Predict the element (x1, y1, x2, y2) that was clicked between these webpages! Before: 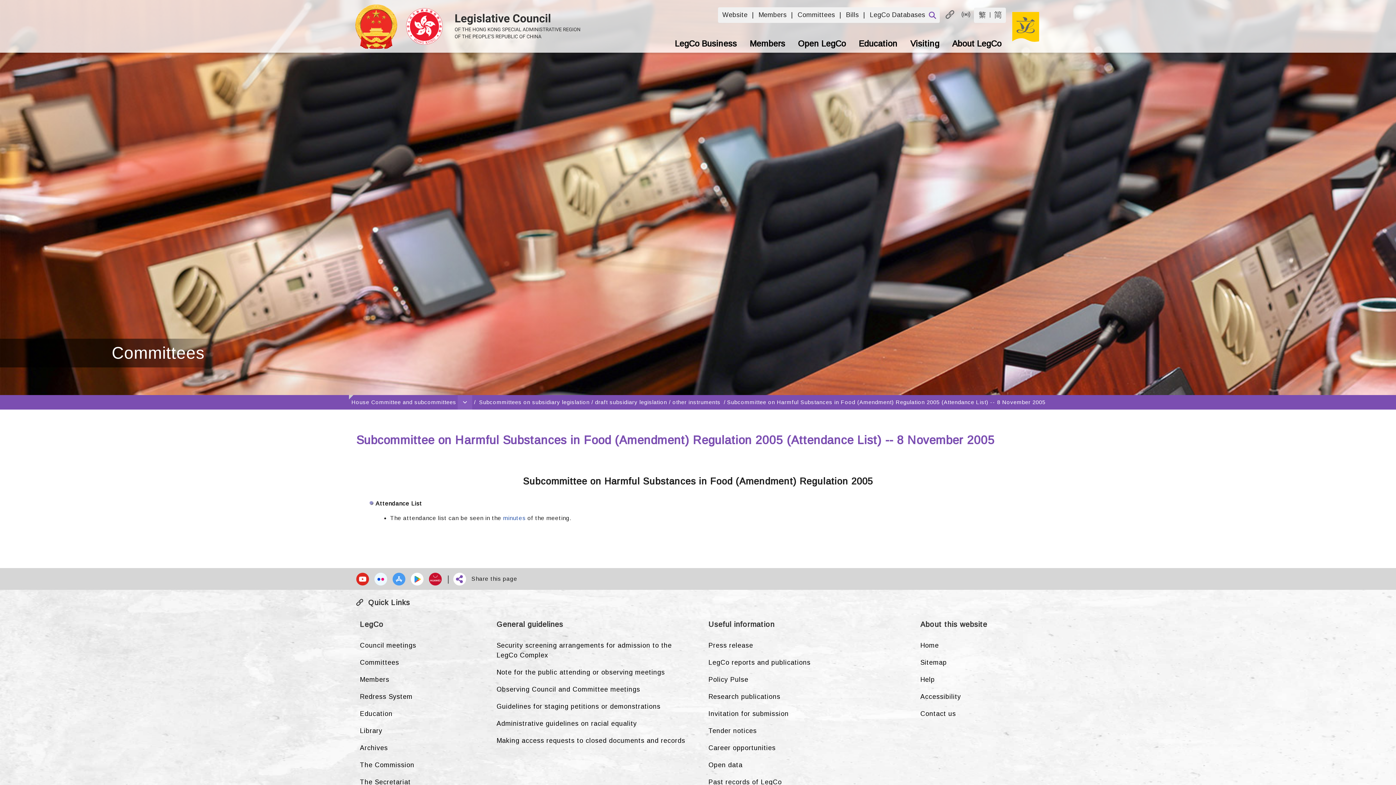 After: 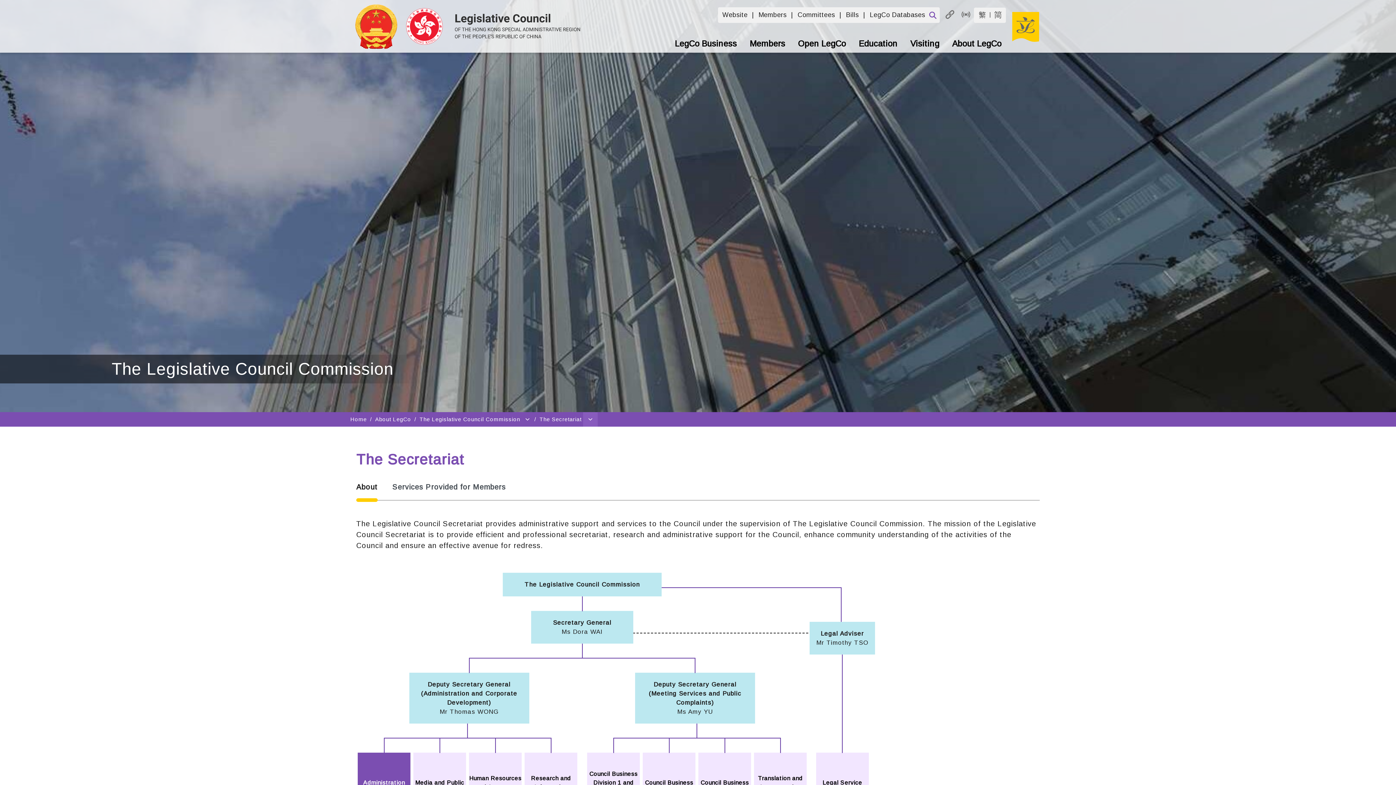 Action: label: The Secretariat bbox: (356, 418, 478, 436)